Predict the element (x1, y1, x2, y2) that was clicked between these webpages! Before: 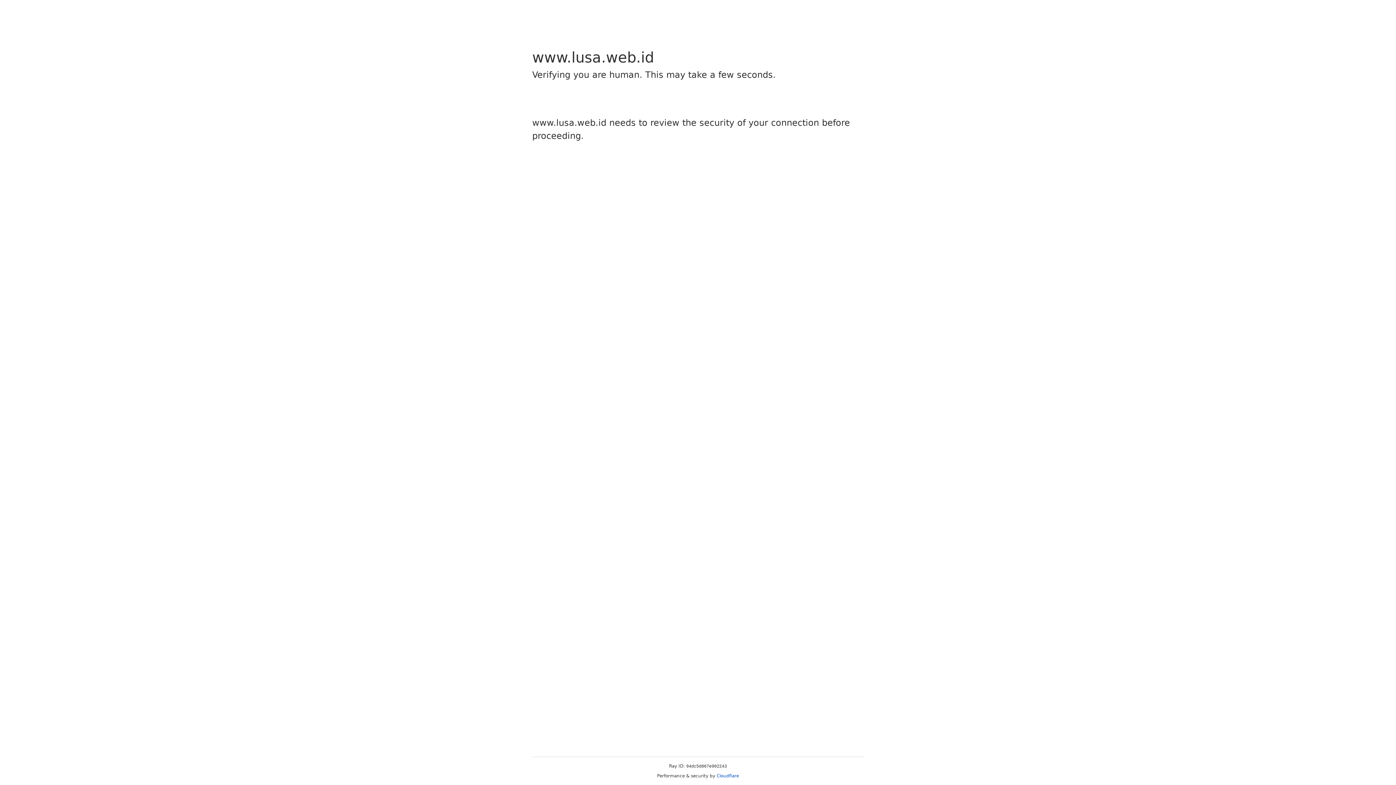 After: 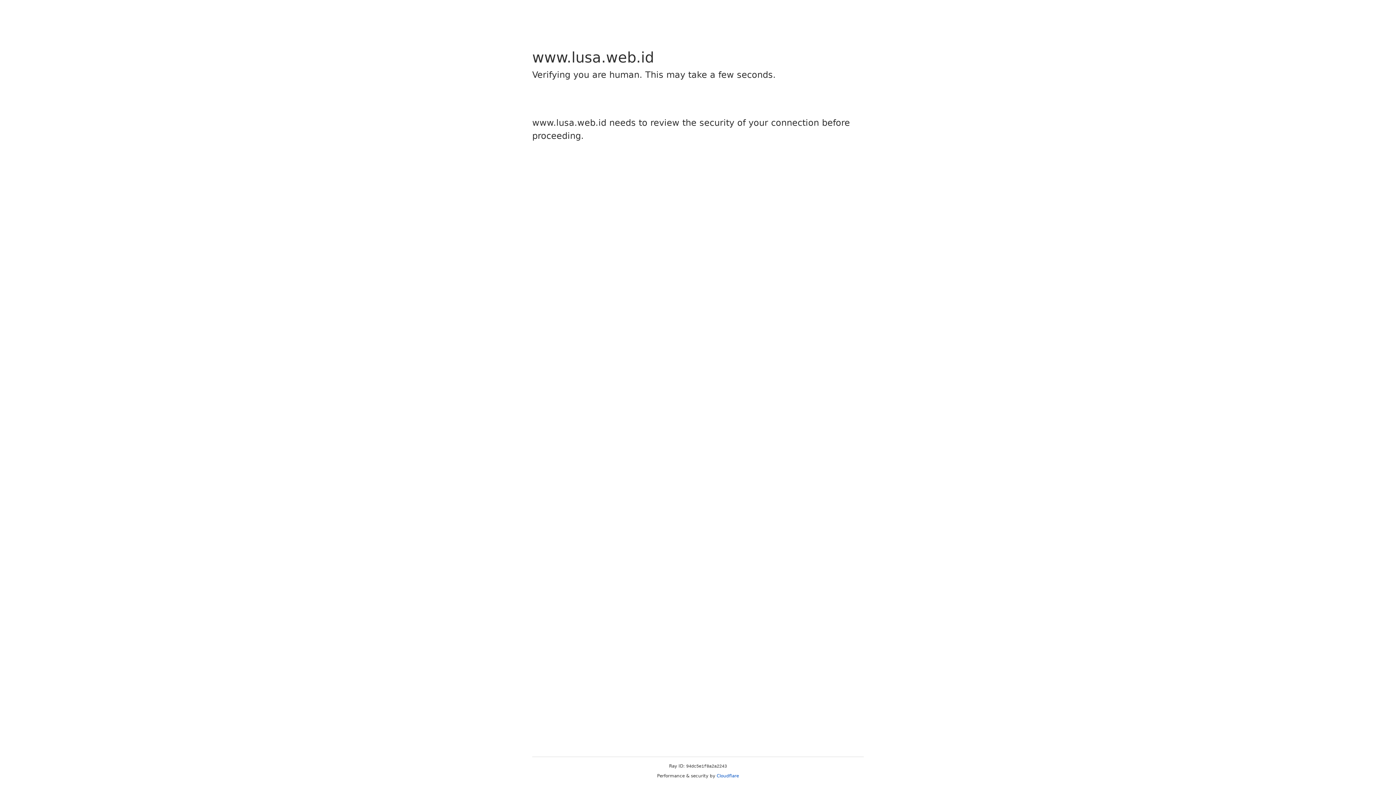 Action: bbox: (716, 773, 739, 778) label: Cloudflare